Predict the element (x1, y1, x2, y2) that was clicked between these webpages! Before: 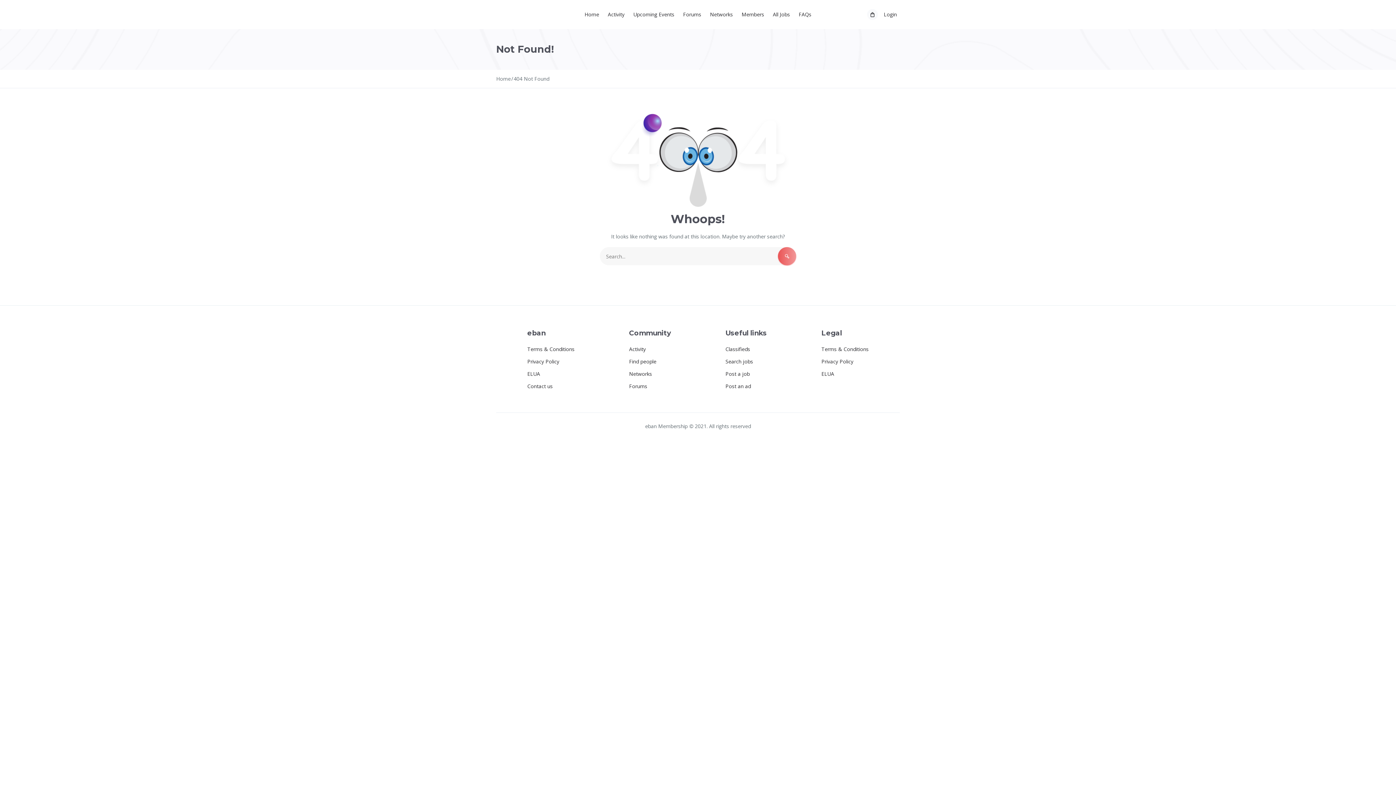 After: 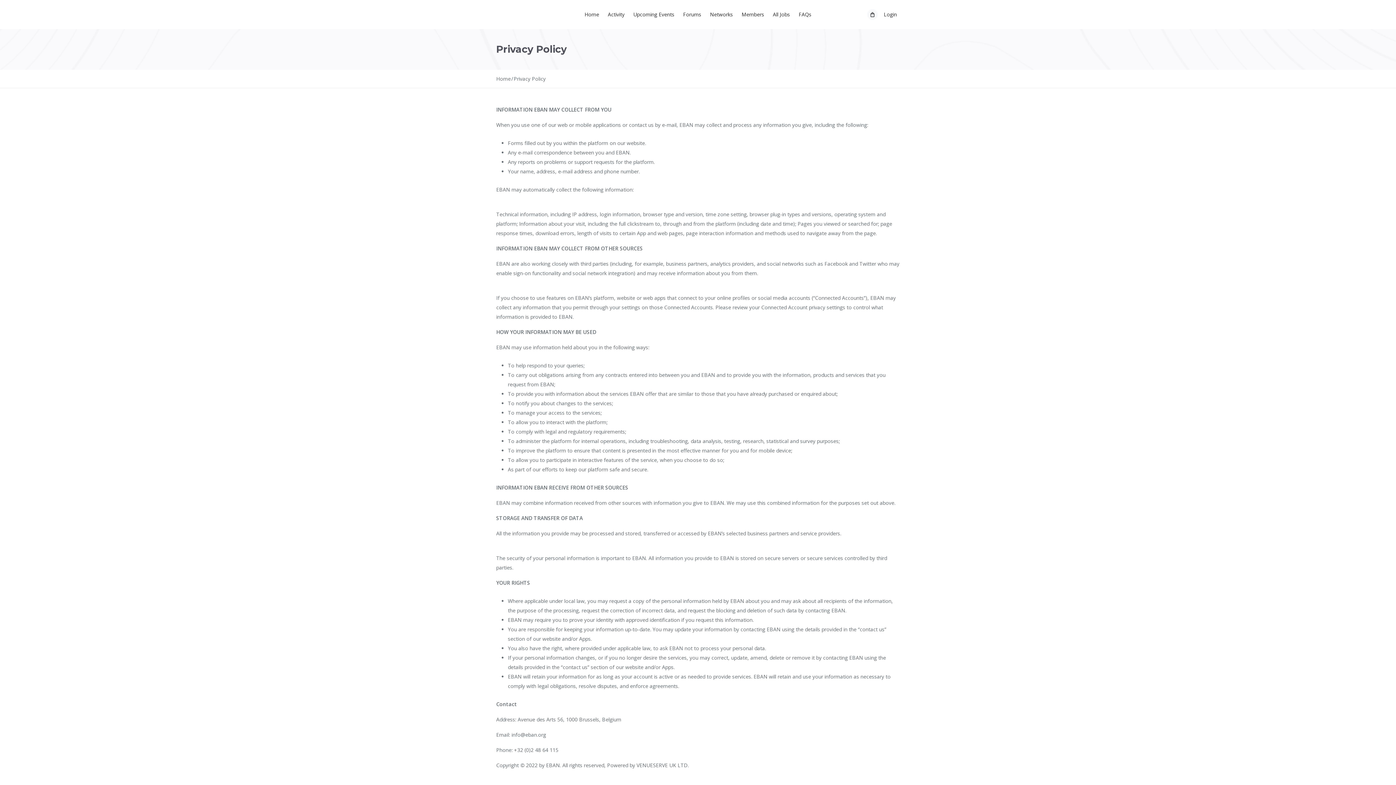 Action: bbox: (821, 355, 853, 368) label: Privacy Policy